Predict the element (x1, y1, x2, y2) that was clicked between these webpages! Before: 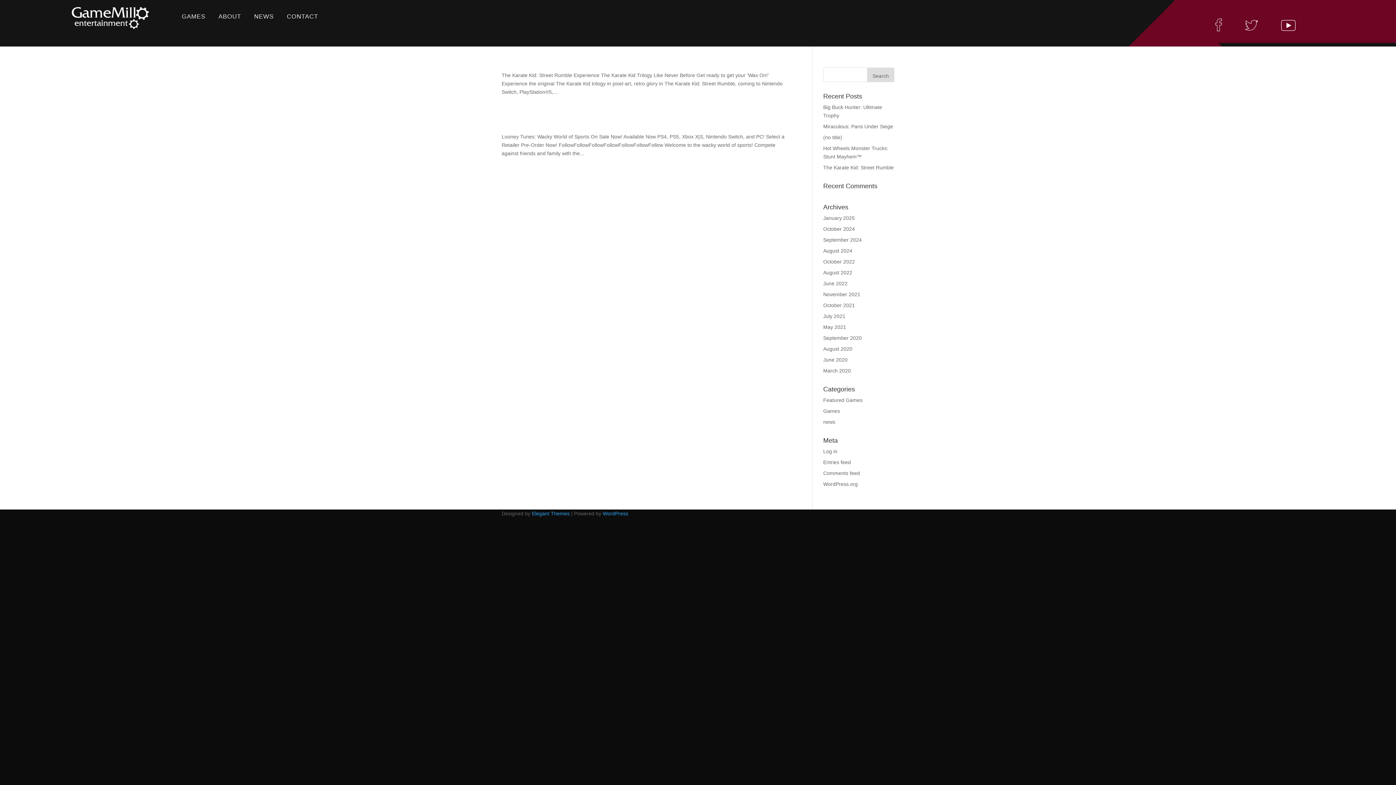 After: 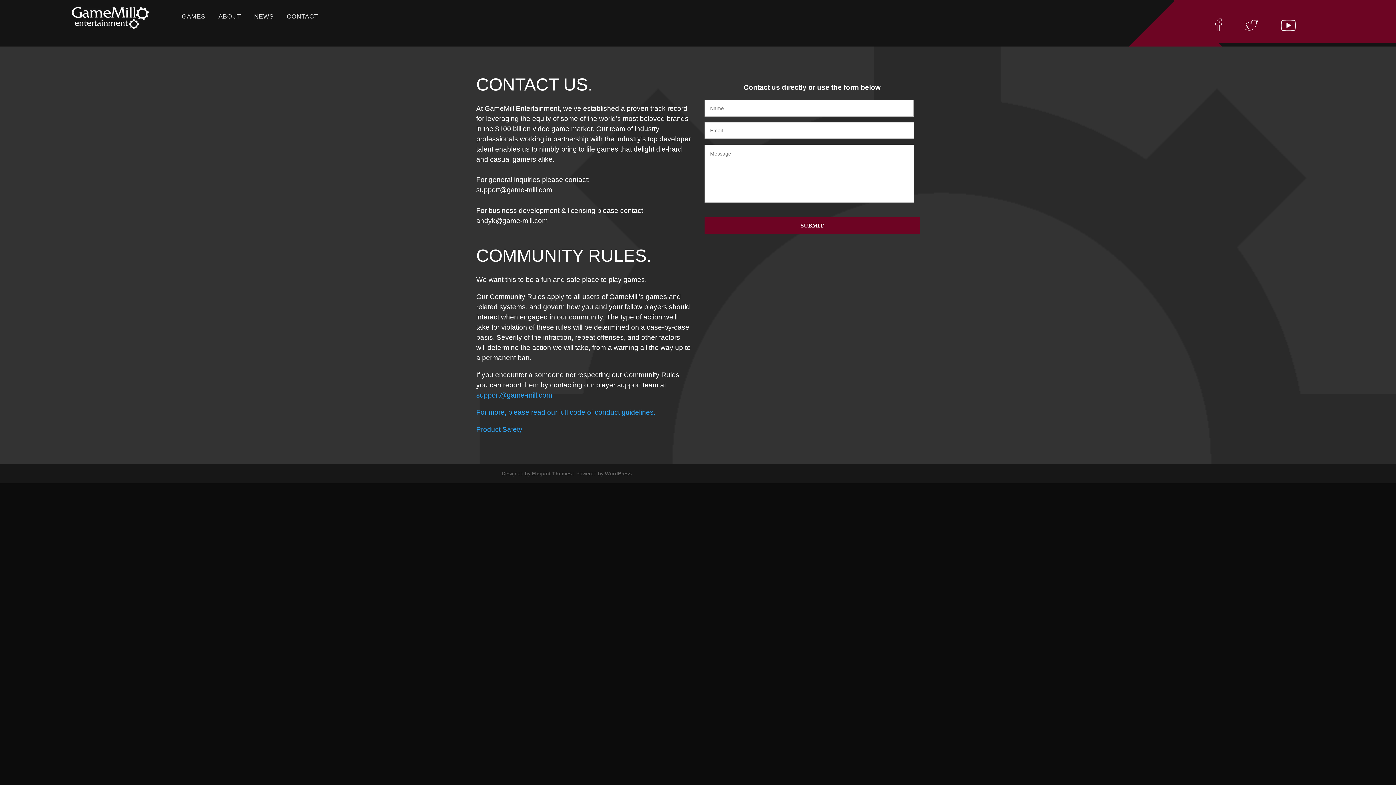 Action: label: CONTACT bbox: (280, 2, 324, 22)